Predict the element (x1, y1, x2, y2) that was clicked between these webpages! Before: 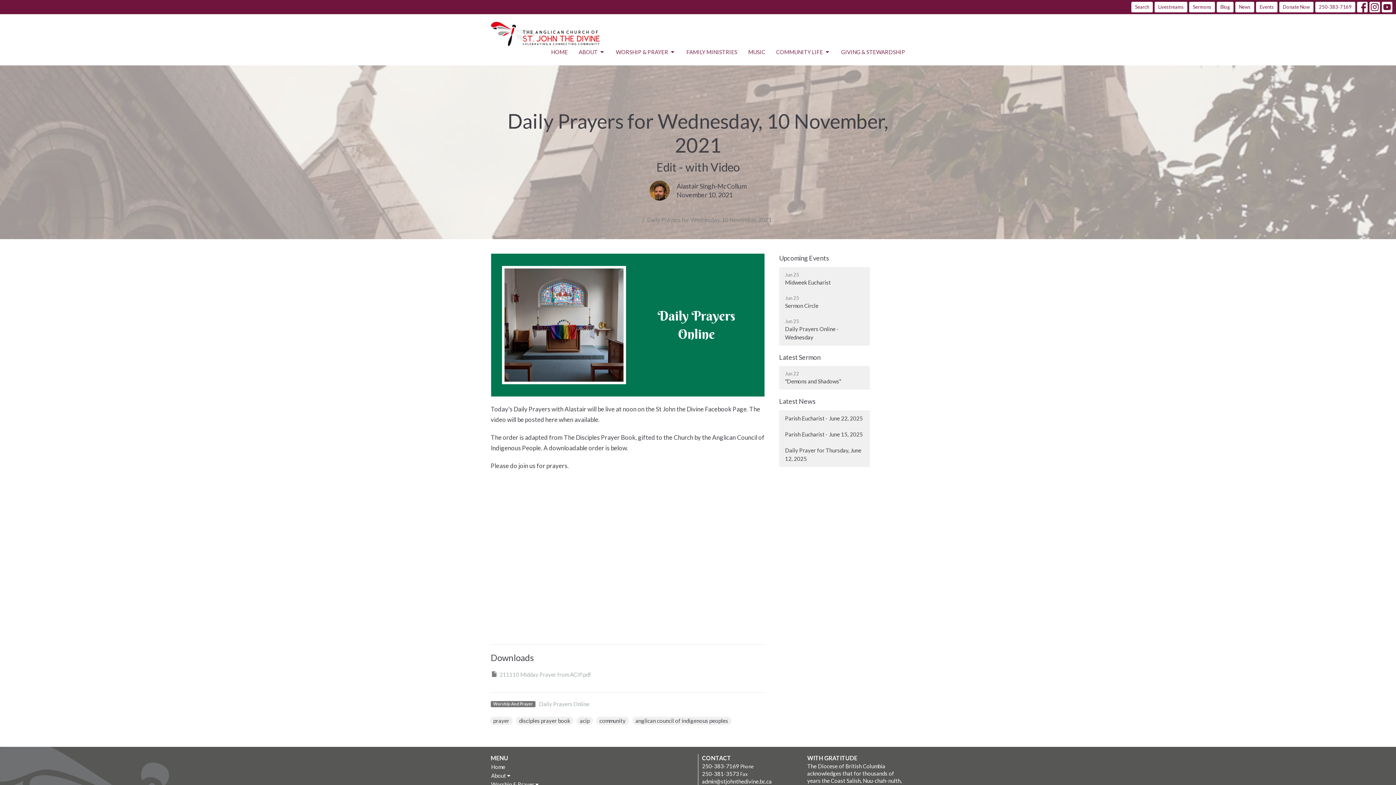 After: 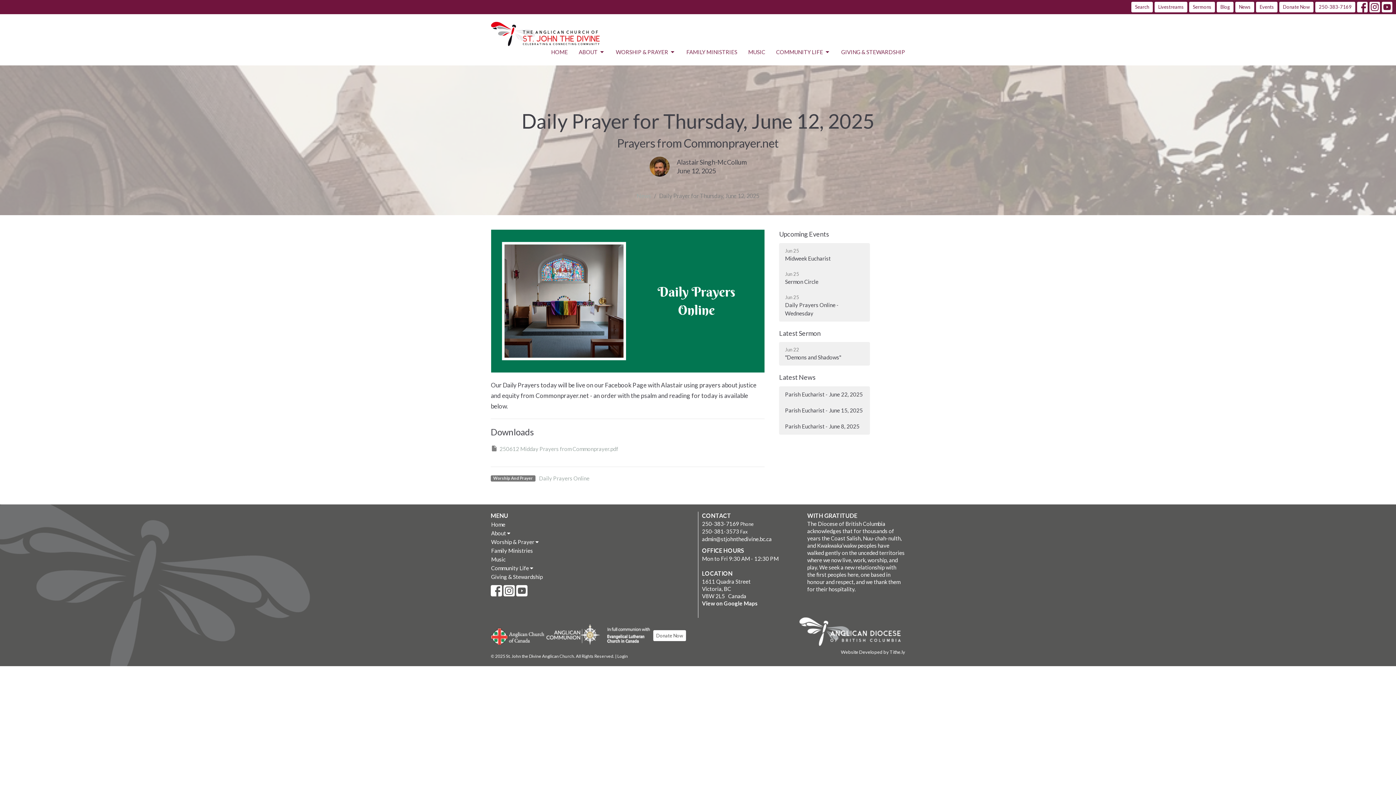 Action: bbox: (779, 442, 870, 467) label: Daily Prayer for Thursday, June 12, 2025